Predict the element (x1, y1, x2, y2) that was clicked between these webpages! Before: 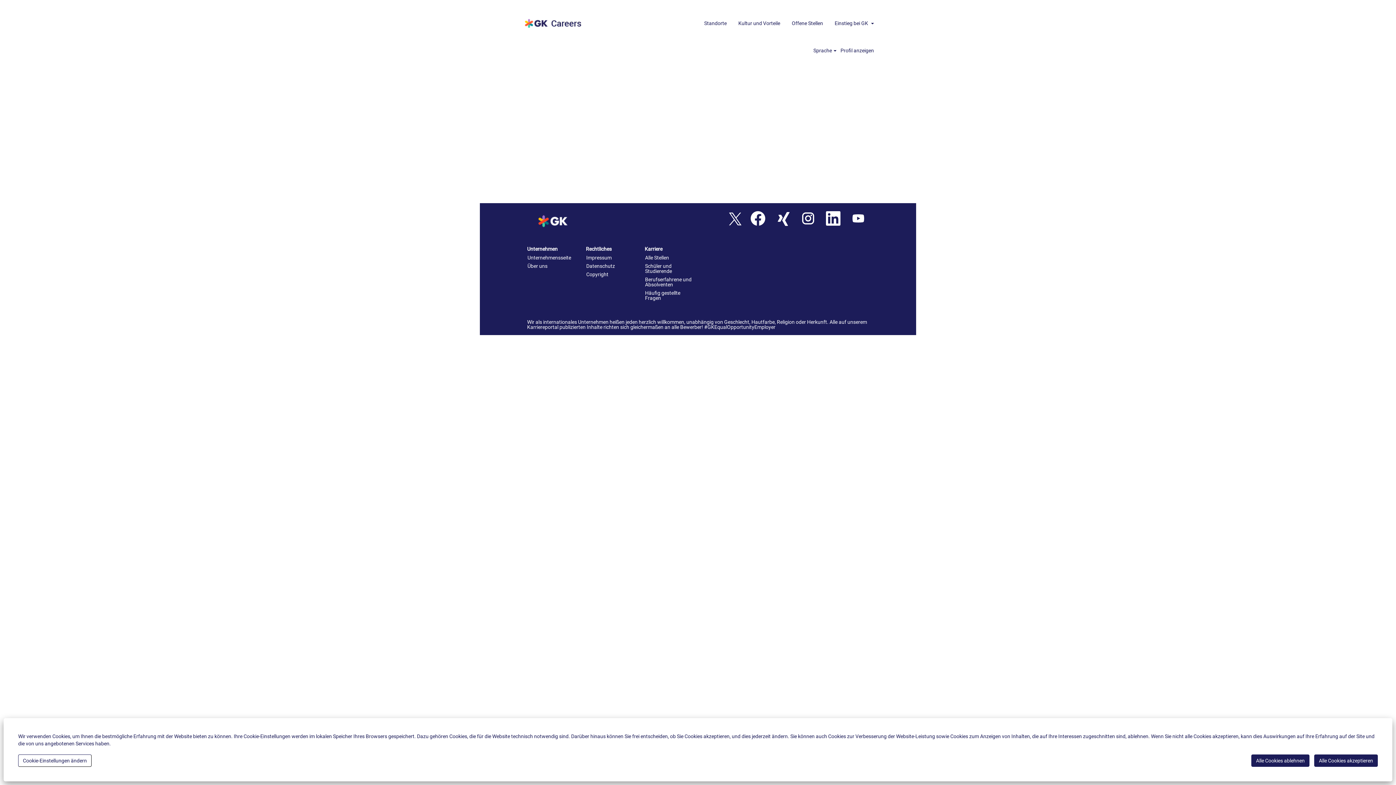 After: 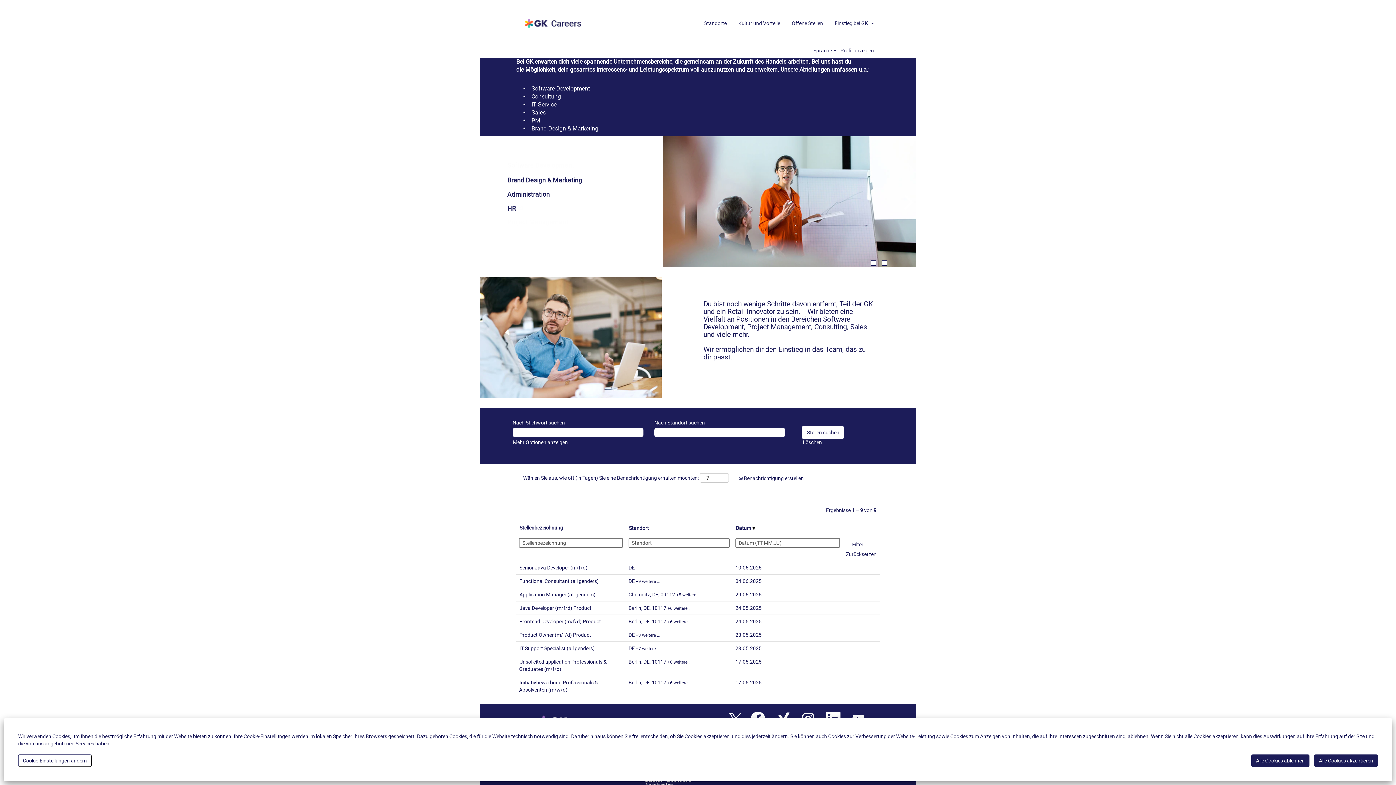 Action: bbox: (644, 276, 692, 287) label: Berufserfahrene und Absolventen